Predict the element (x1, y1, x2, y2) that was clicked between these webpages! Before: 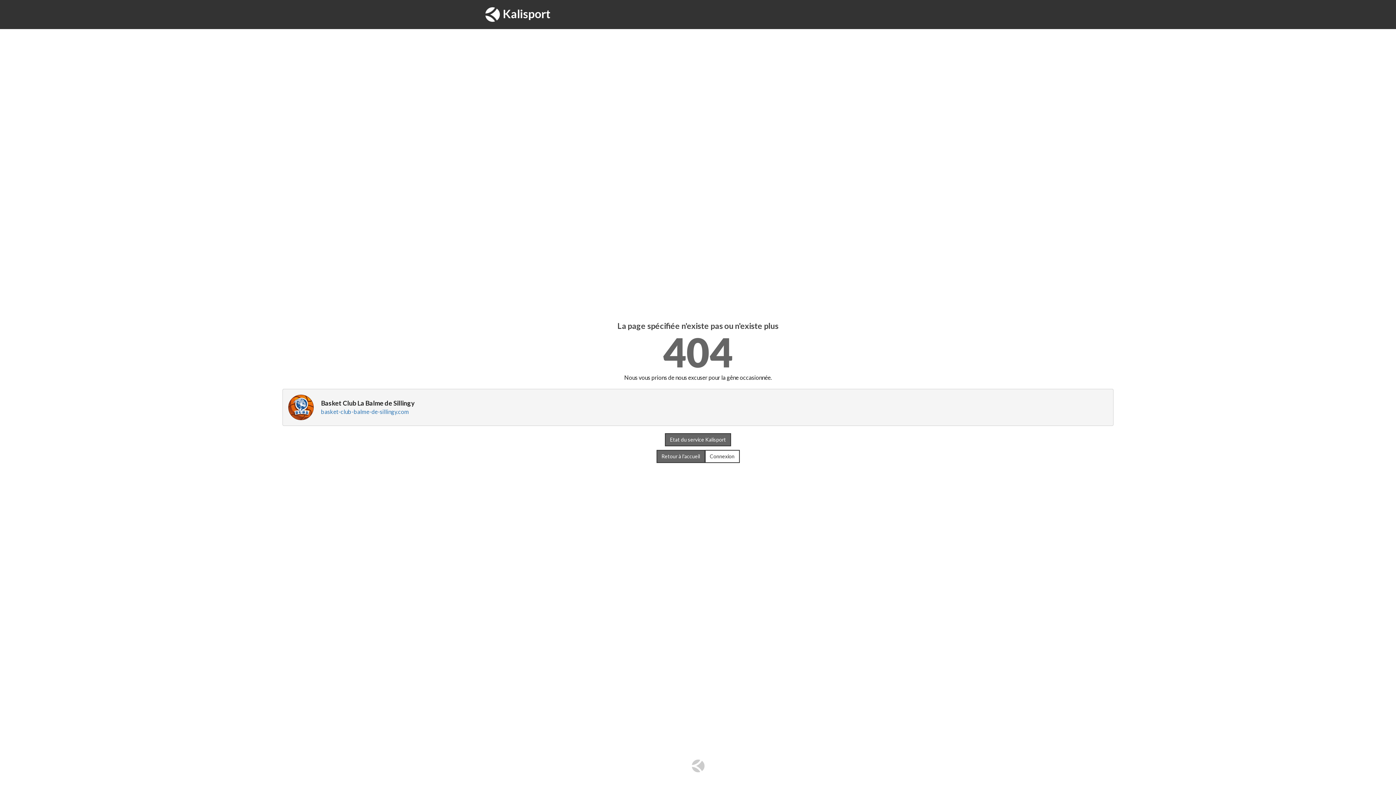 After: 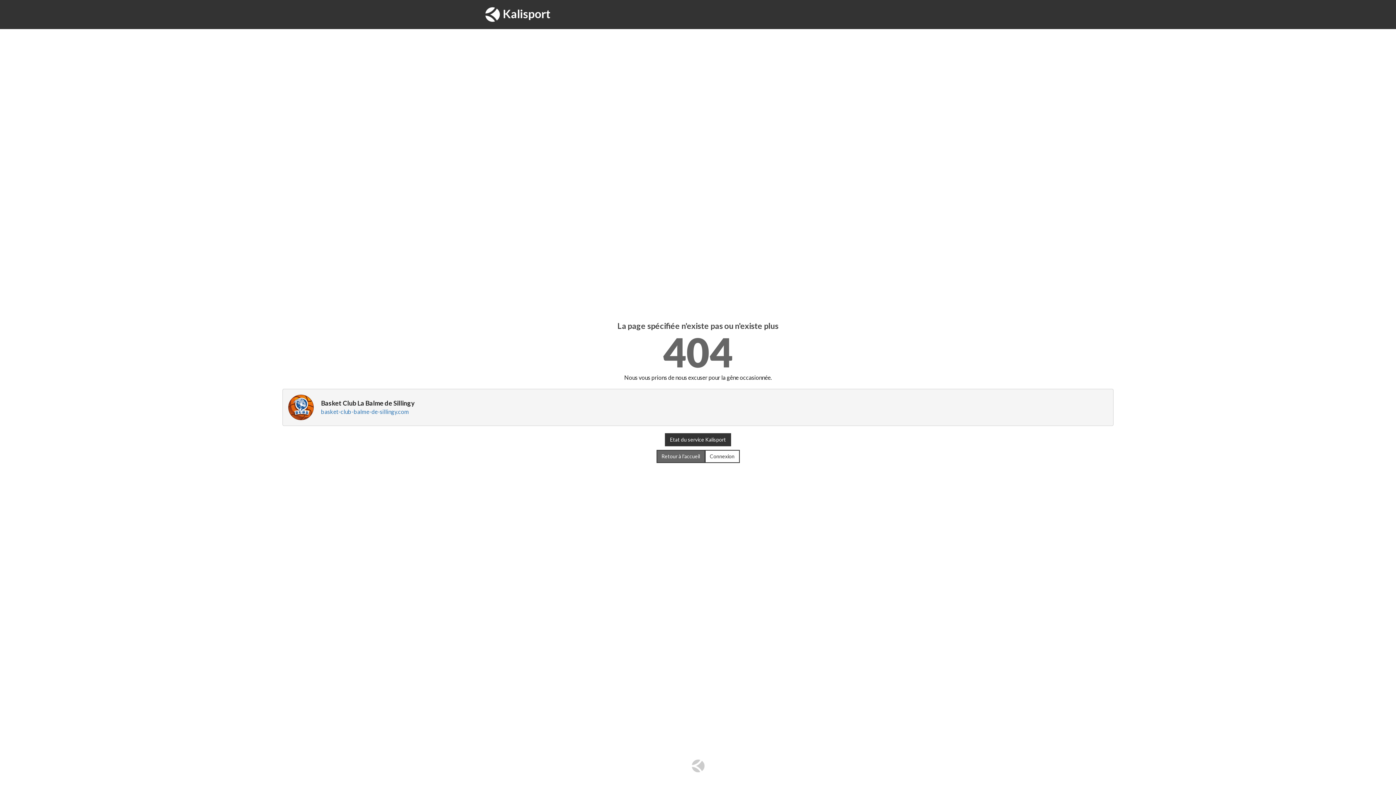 Action: label: Etat du service Kalisport bbox: (665, 433, 731, 446)